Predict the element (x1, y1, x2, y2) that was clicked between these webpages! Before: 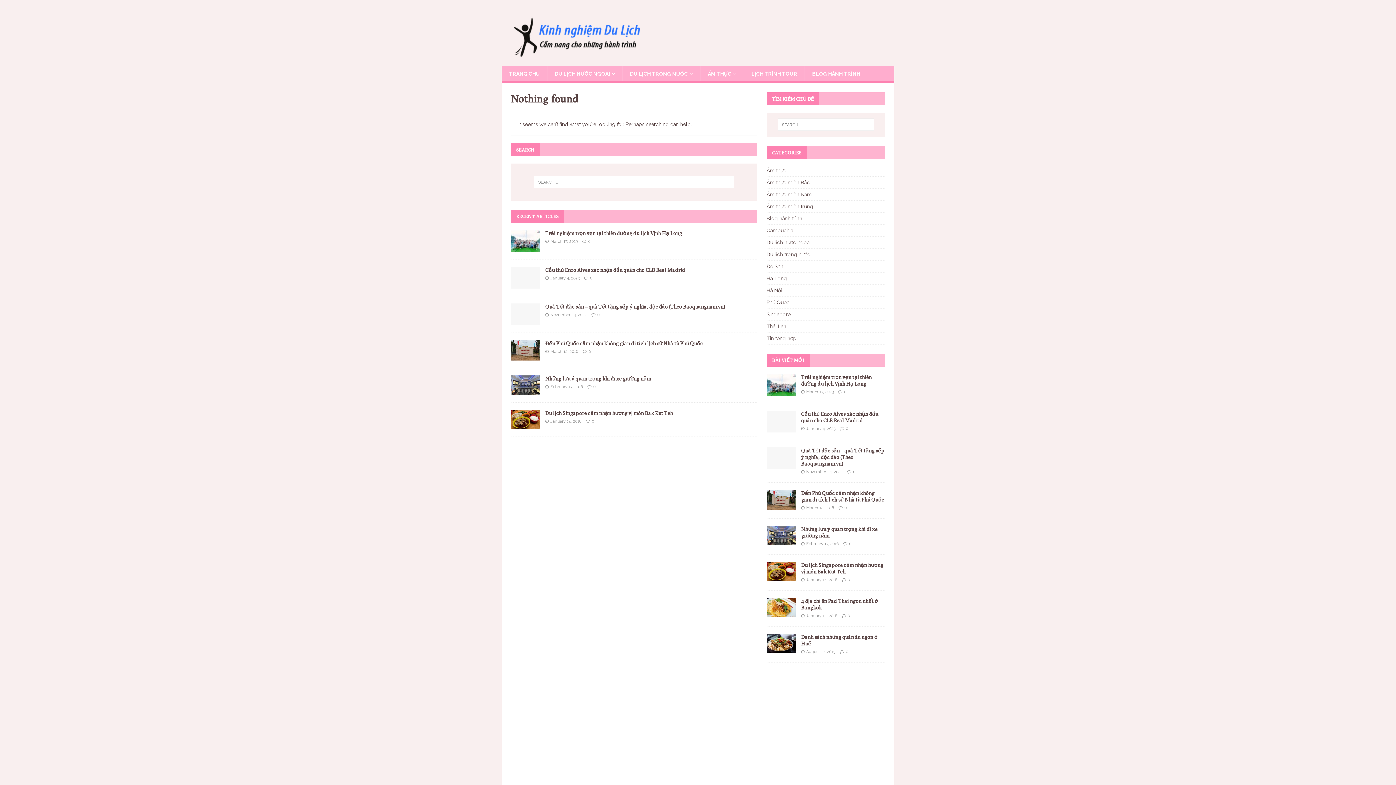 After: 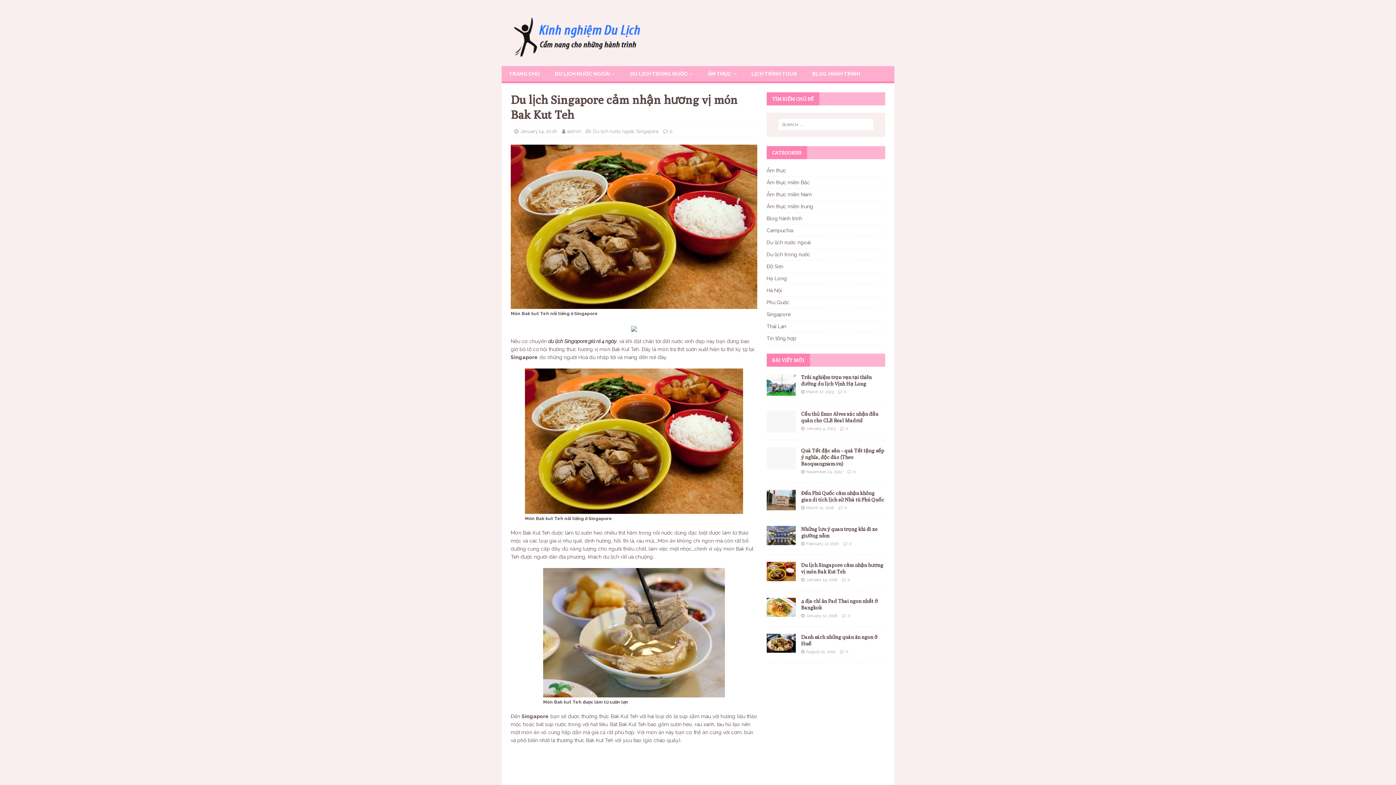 Action: label: 0 bbox: (847, 577, 850, 582)